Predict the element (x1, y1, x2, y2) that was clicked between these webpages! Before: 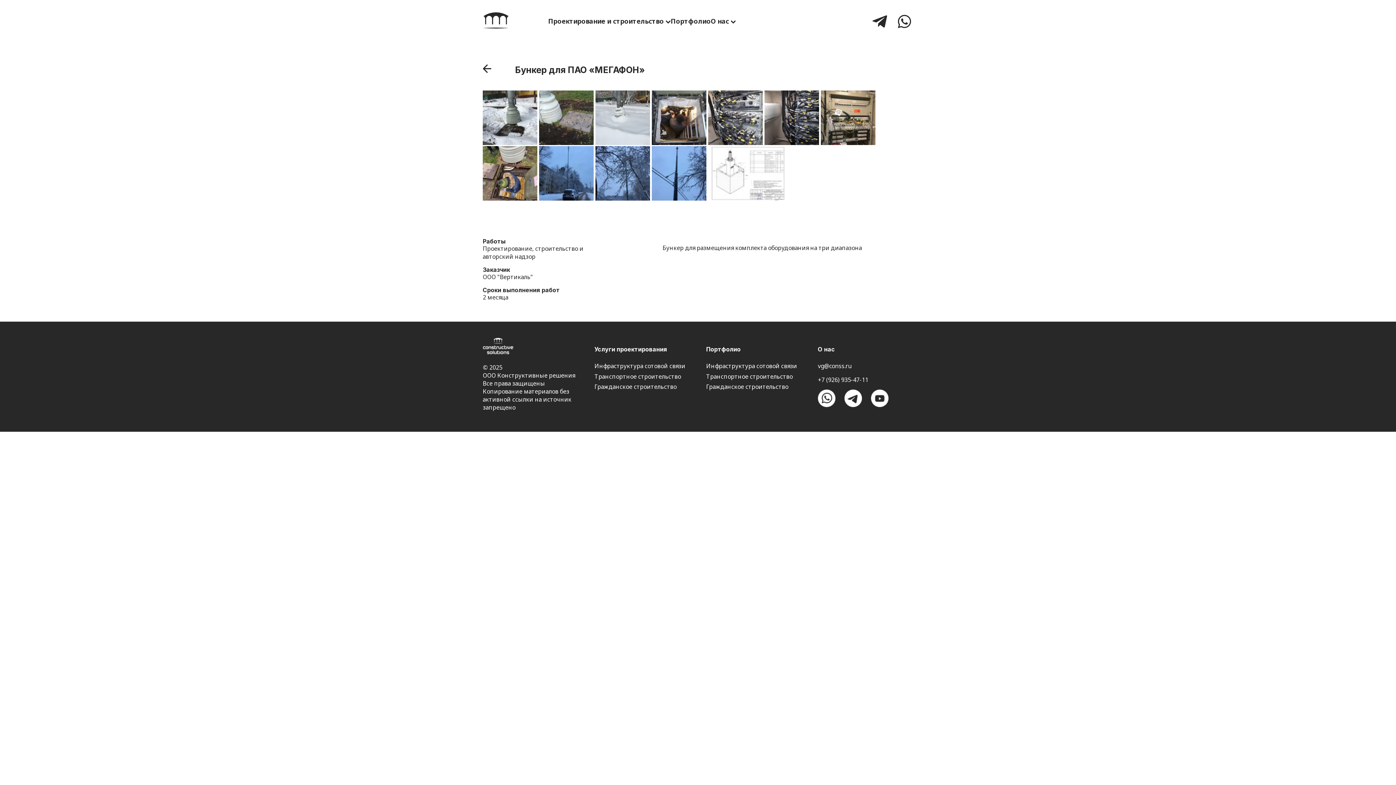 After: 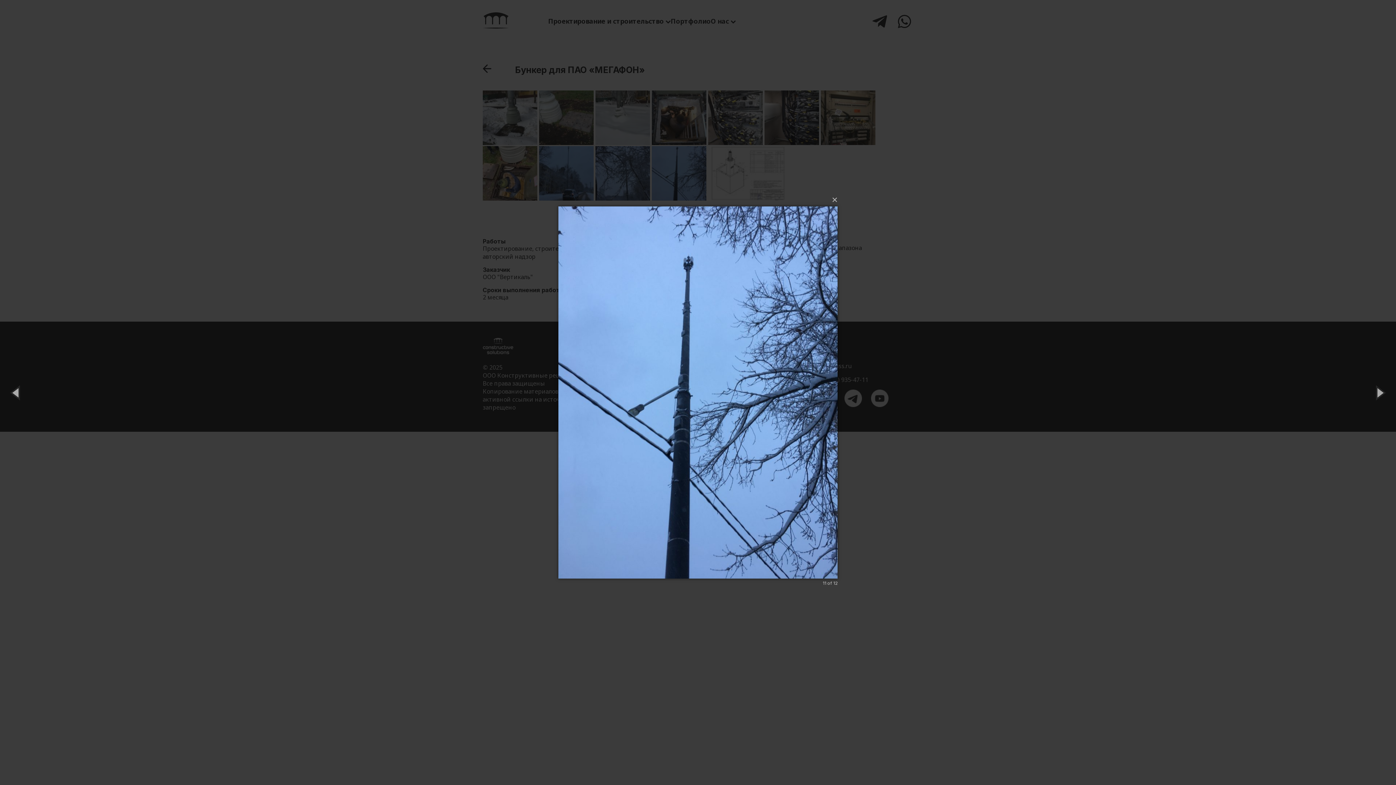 Action: bbox: (652, 194, 708, 202) label:  